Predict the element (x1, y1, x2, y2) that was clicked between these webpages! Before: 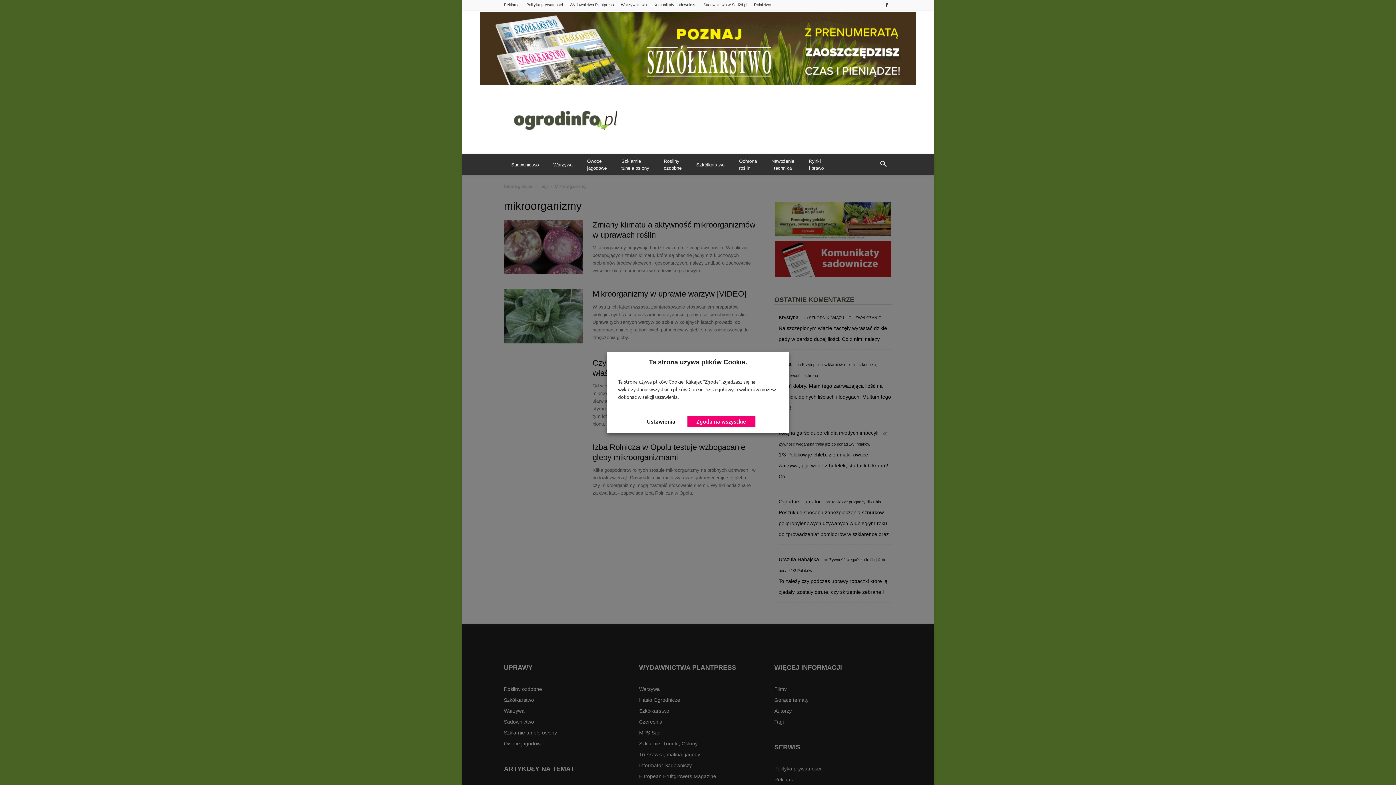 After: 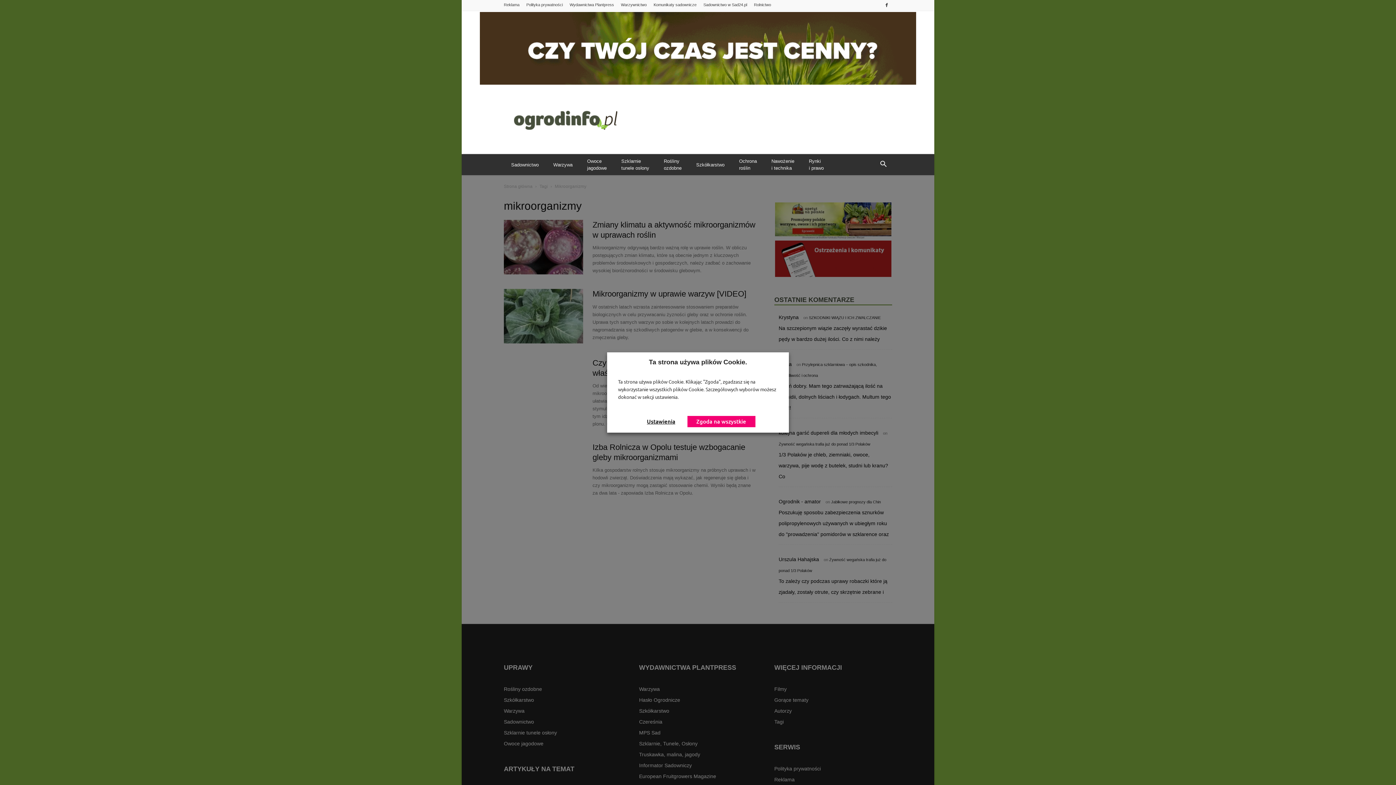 Action: bbox: (479, 11, 916, 84) label:  